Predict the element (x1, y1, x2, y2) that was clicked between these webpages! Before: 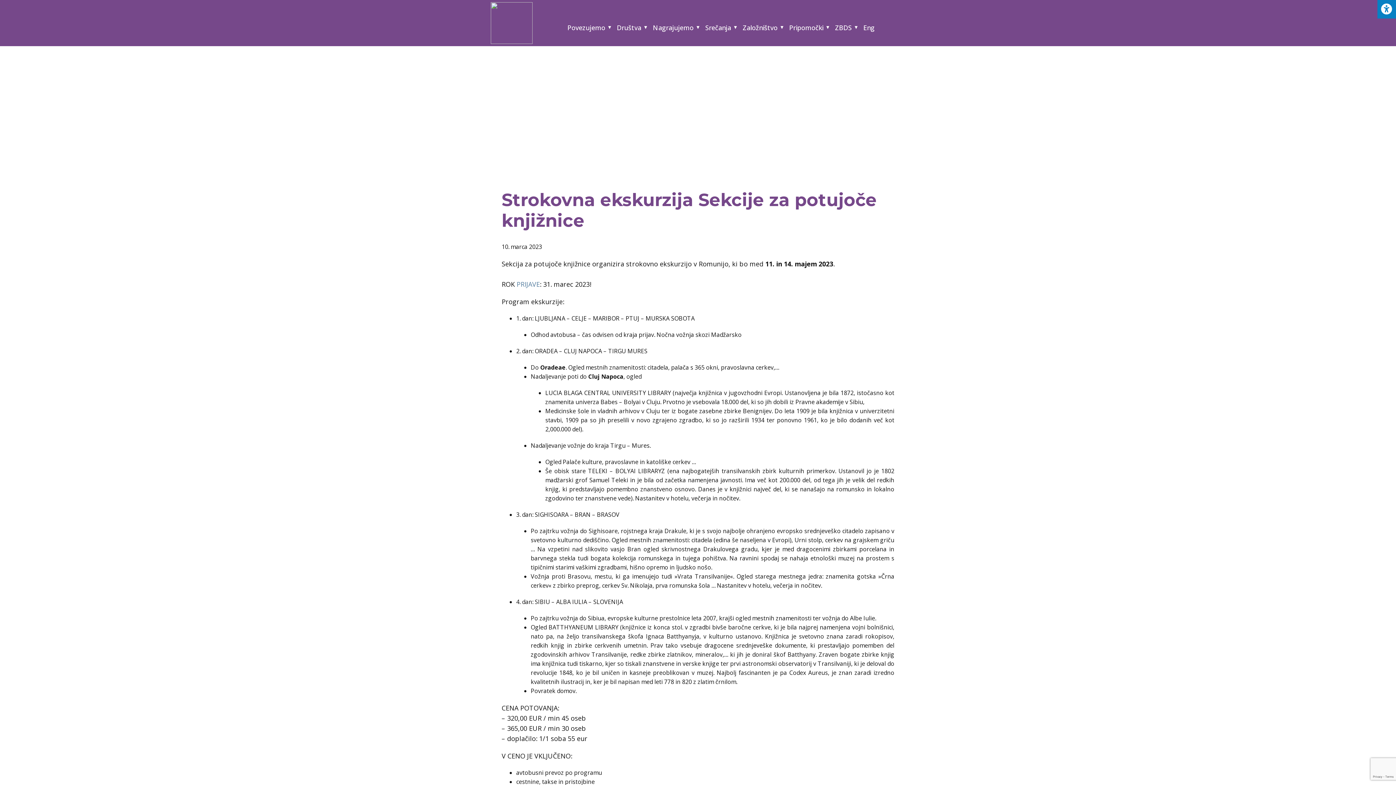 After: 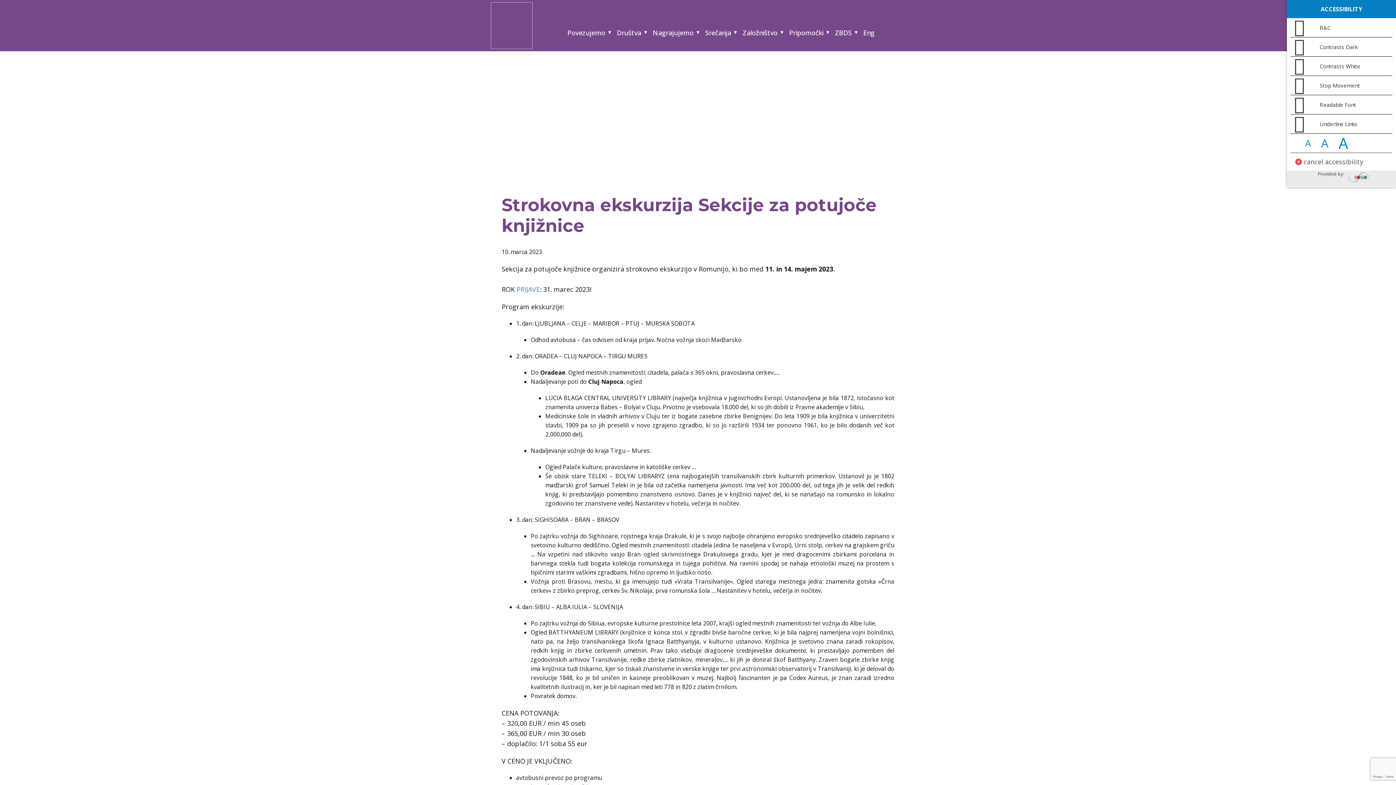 Action: label: Press "Alt + A" to open\close the accessibility menu bbox: (1377, 0, 1396, 18)